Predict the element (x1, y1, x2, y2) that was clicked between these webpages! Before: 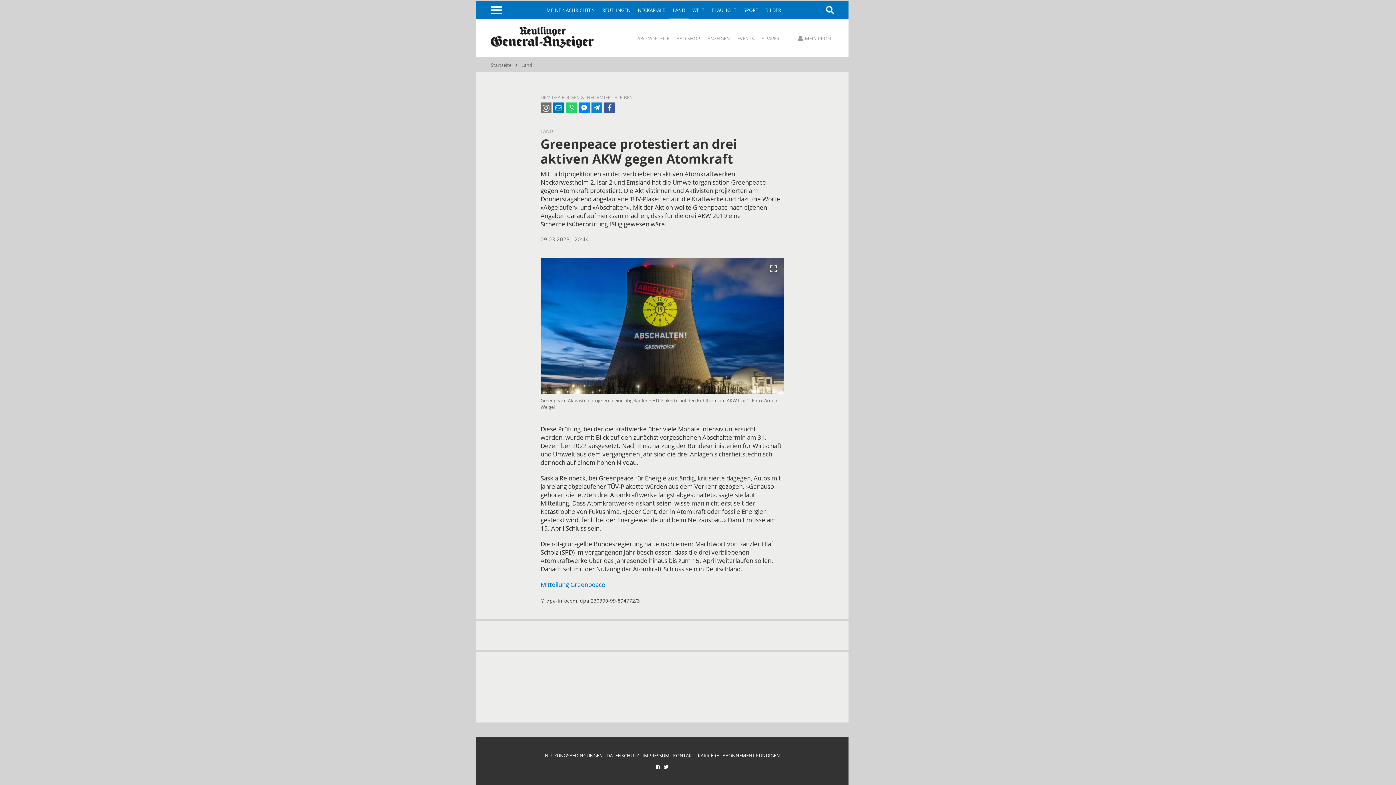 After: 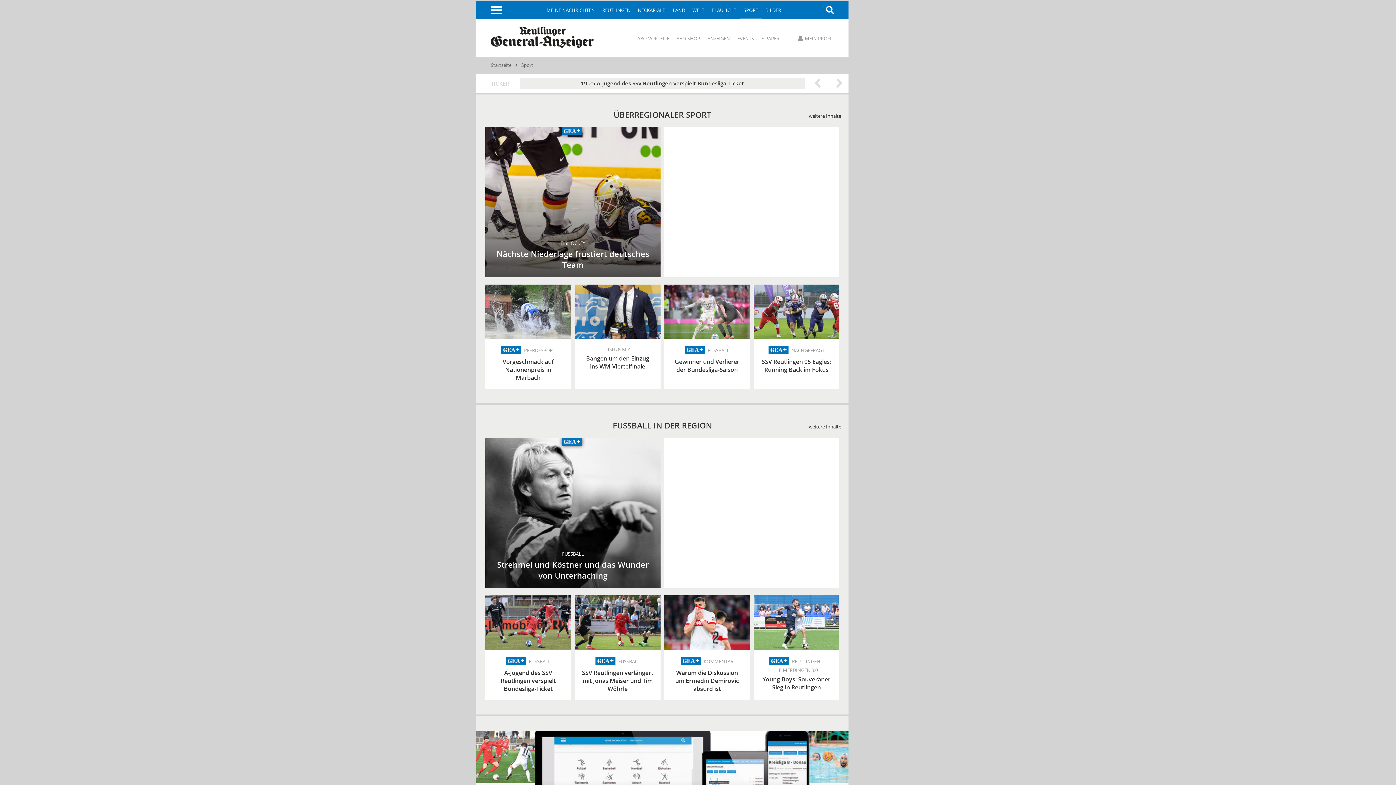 Action: label: SPORT bbox: (740, 1, 762, 19)